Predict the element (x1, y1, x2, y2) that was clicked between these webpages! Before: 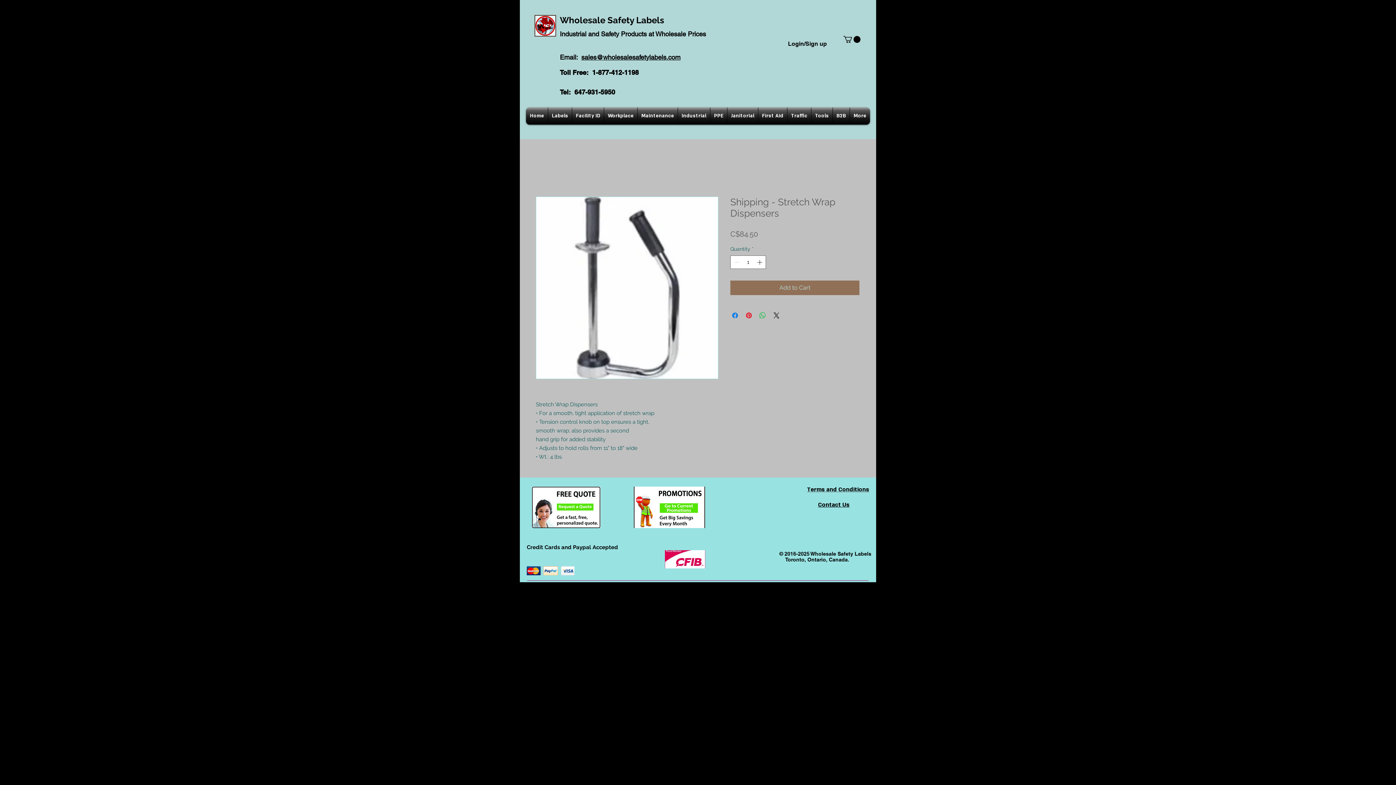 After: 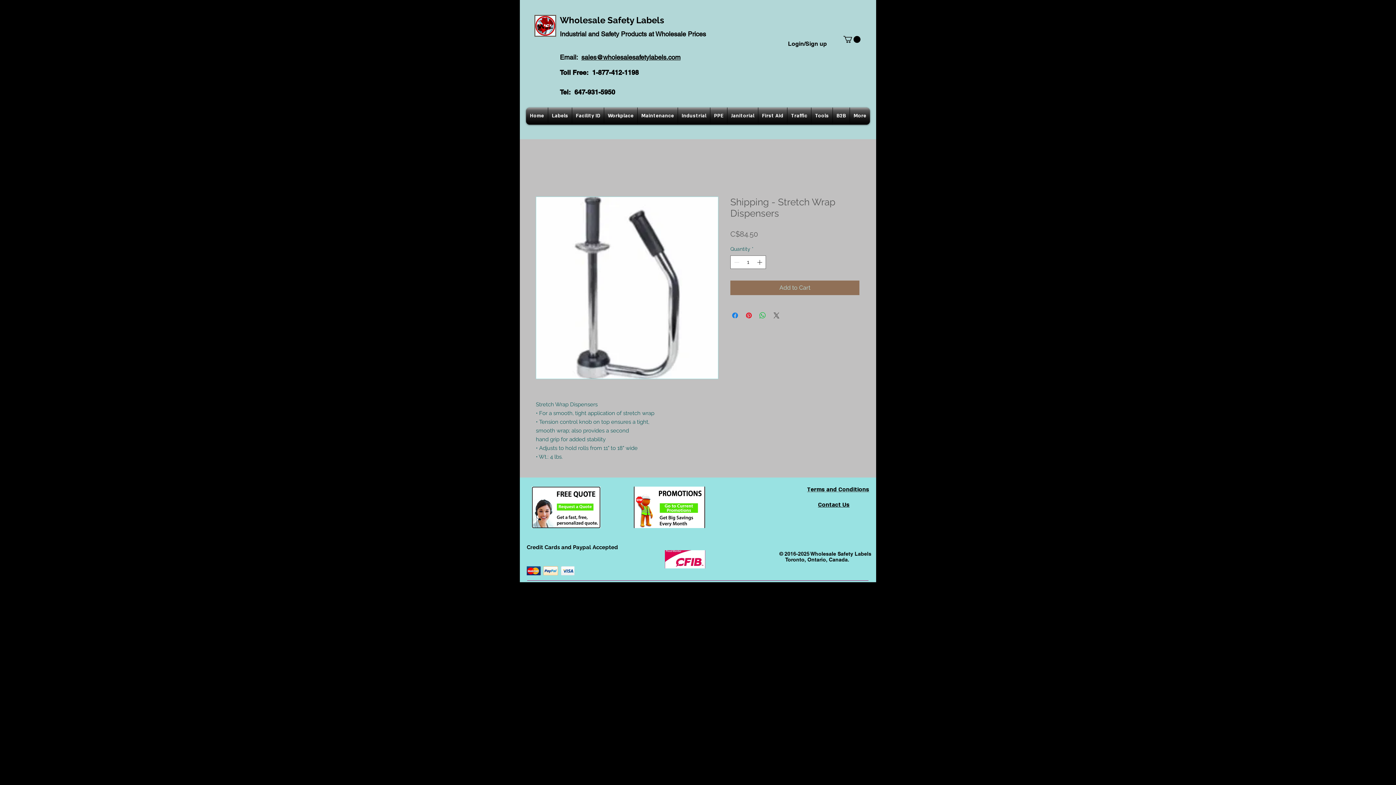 Action: bbox: (772, 311, 781, 320) label: Share on X